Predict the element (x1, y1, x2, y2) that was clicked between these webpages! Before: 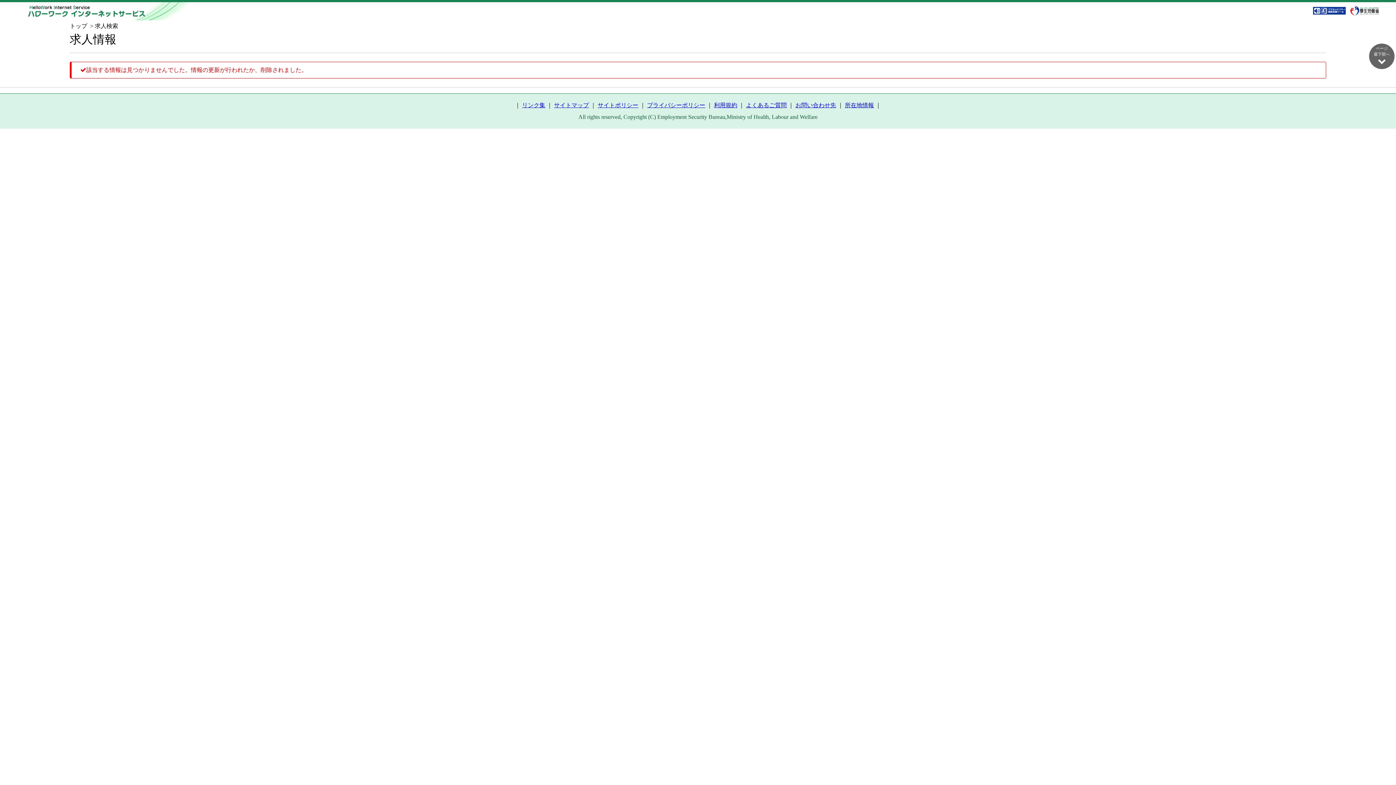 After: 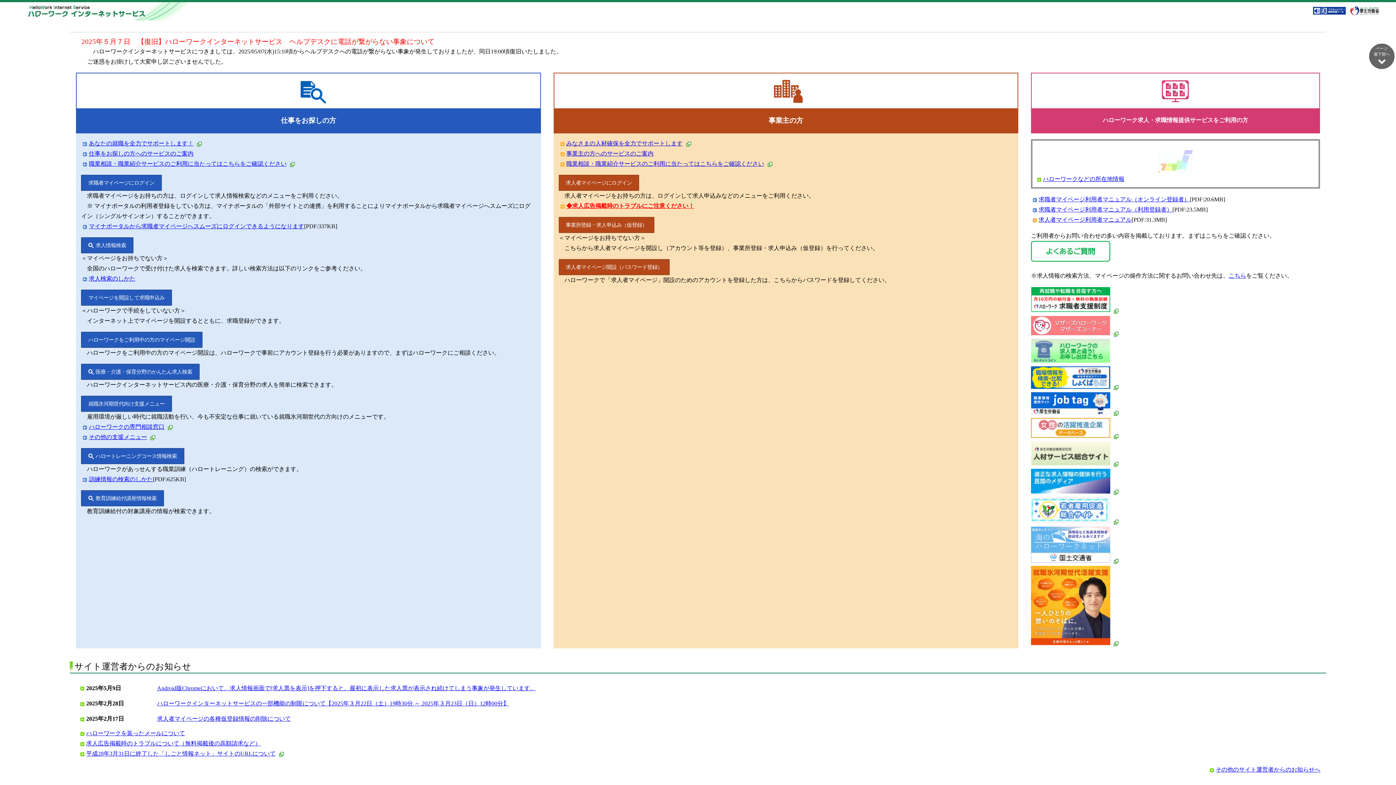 Action: bbox: (27, 2, 192, 20)